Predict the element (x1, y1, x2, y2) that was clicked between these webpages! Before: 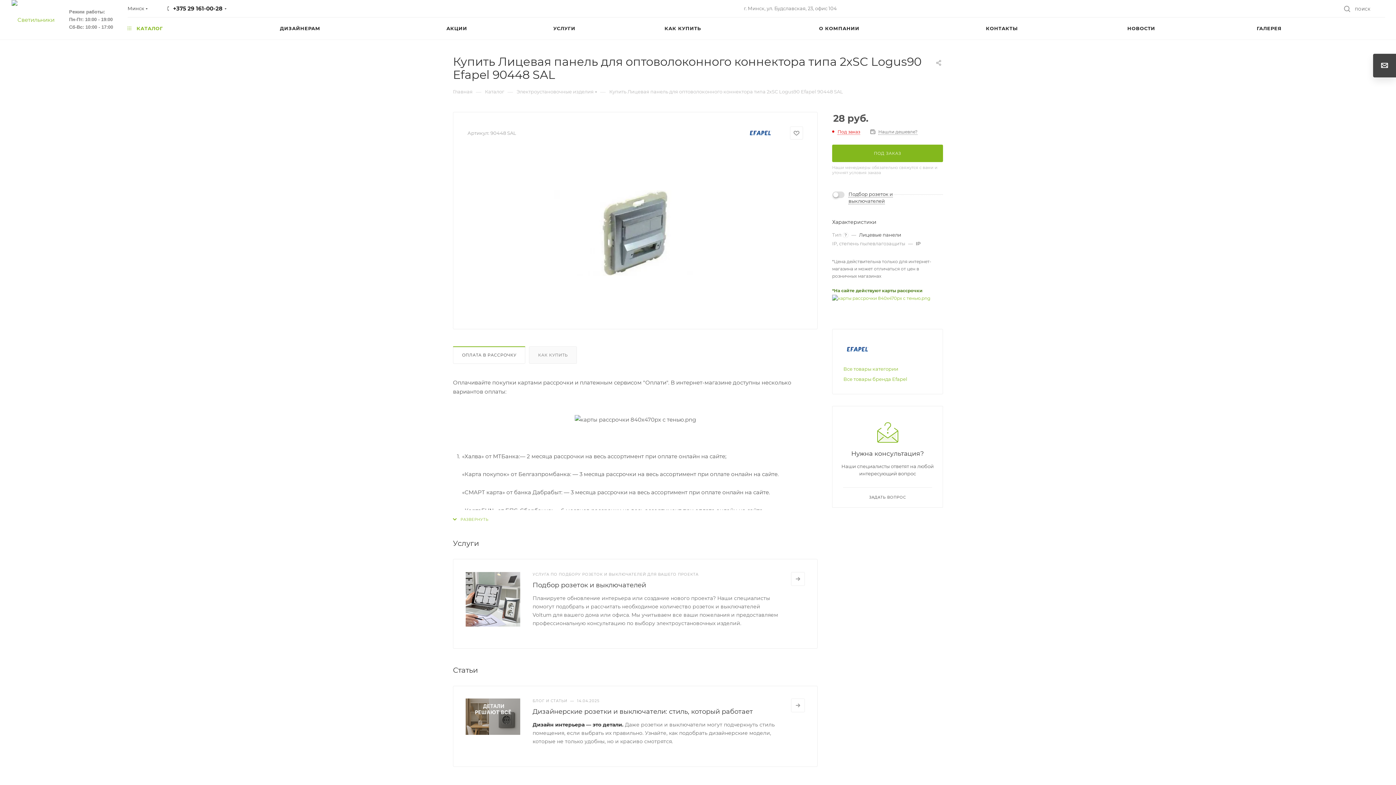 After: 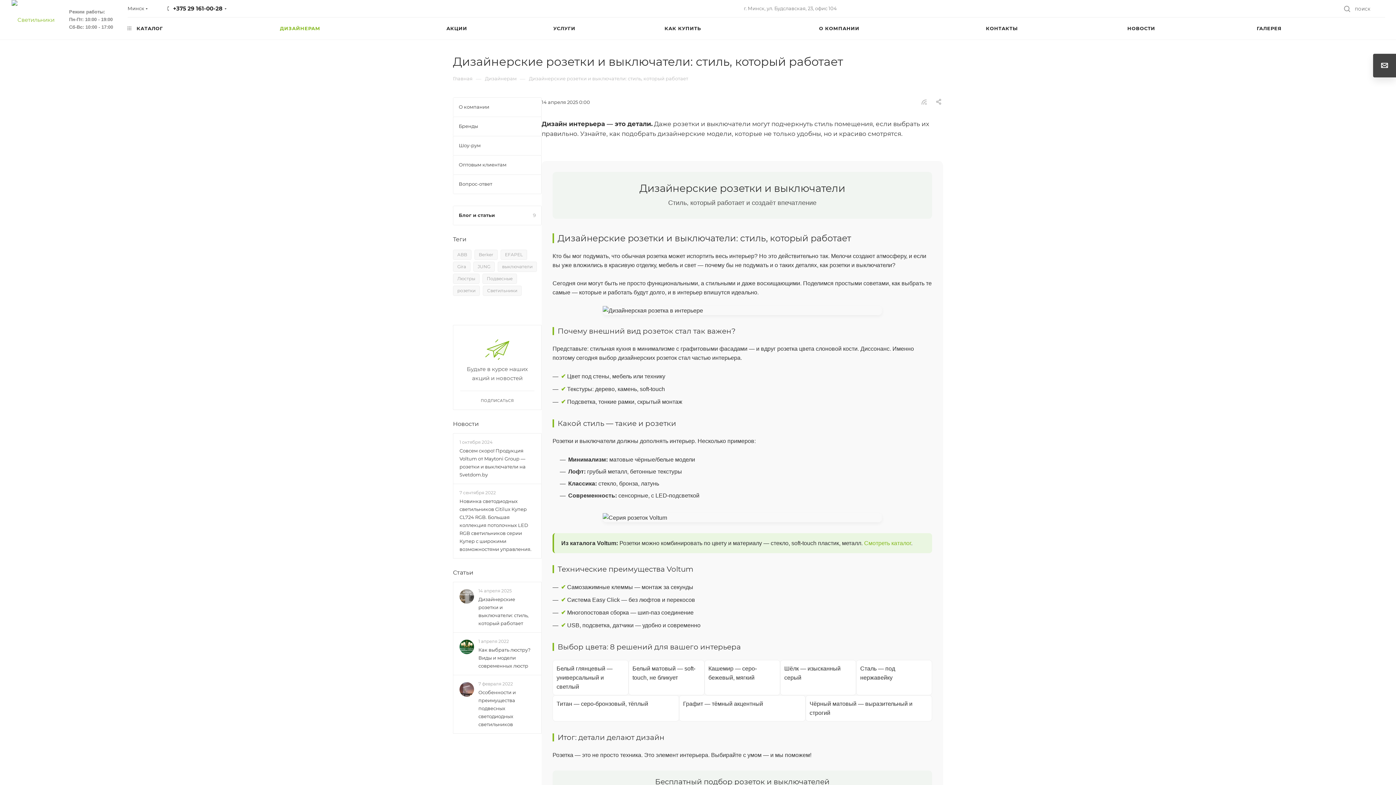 Action: label: Дизайнерские розетки и выключатели: стиль, который работает bbox: (532, 707, 753, 715)